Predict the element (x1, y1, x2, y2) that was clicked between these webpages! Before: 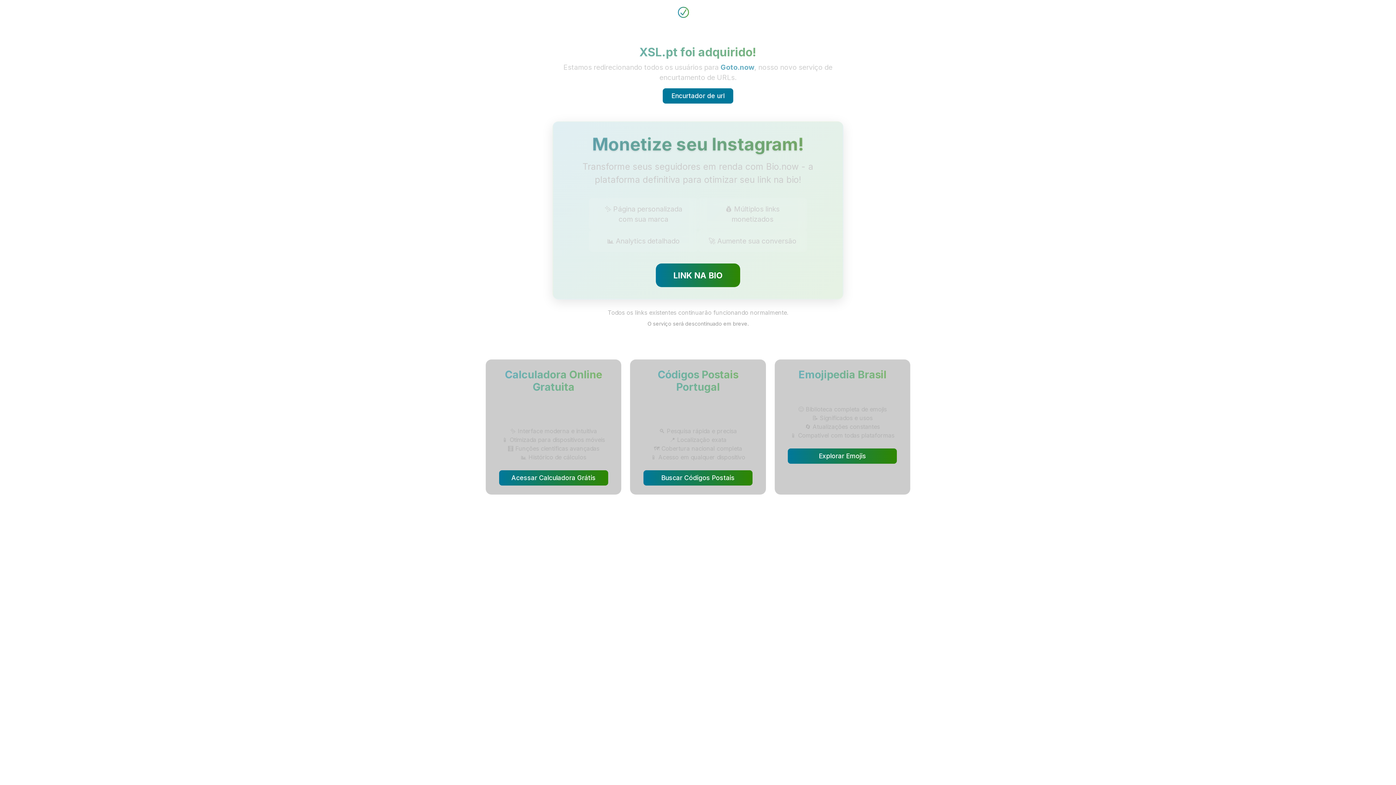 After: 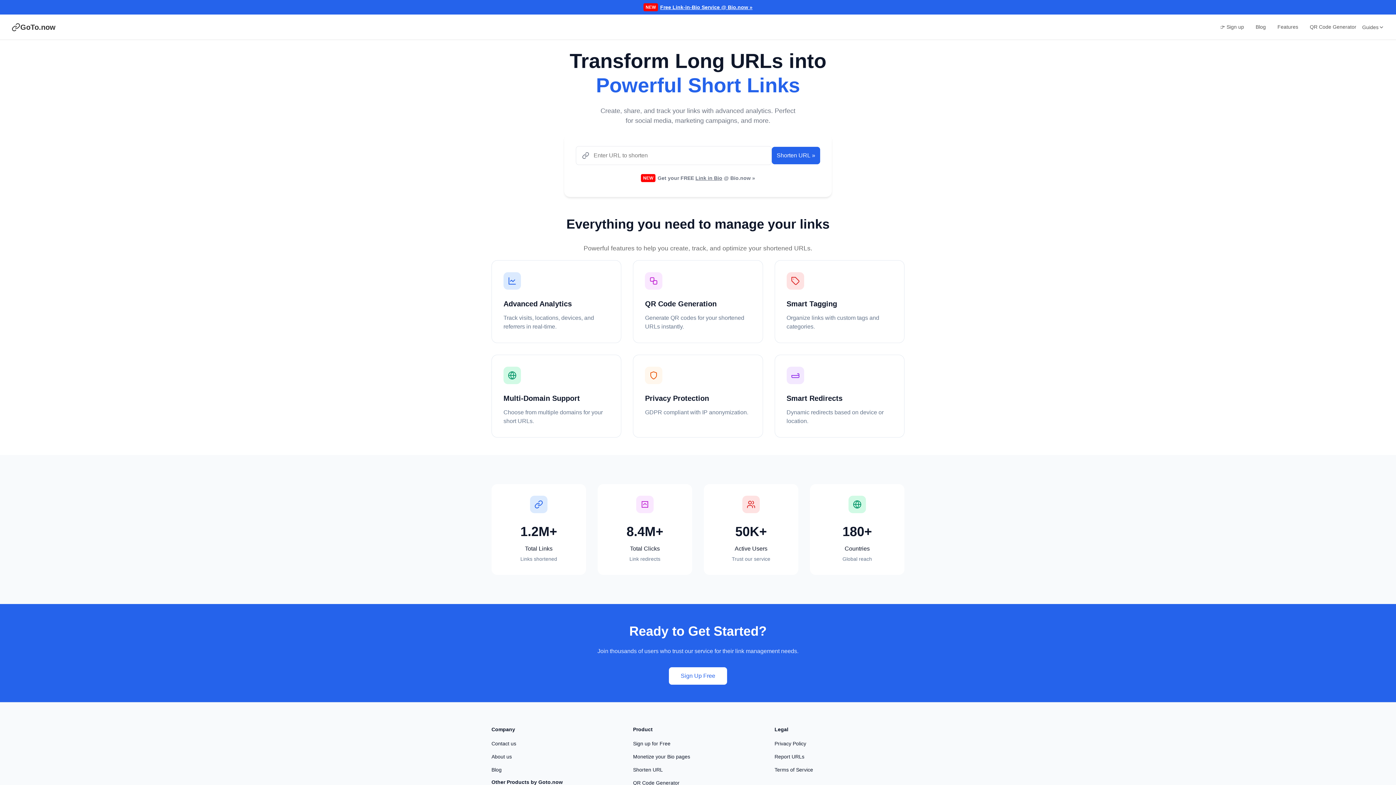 Action: label: Goto.now bbox: (720, 62, 754, 71)